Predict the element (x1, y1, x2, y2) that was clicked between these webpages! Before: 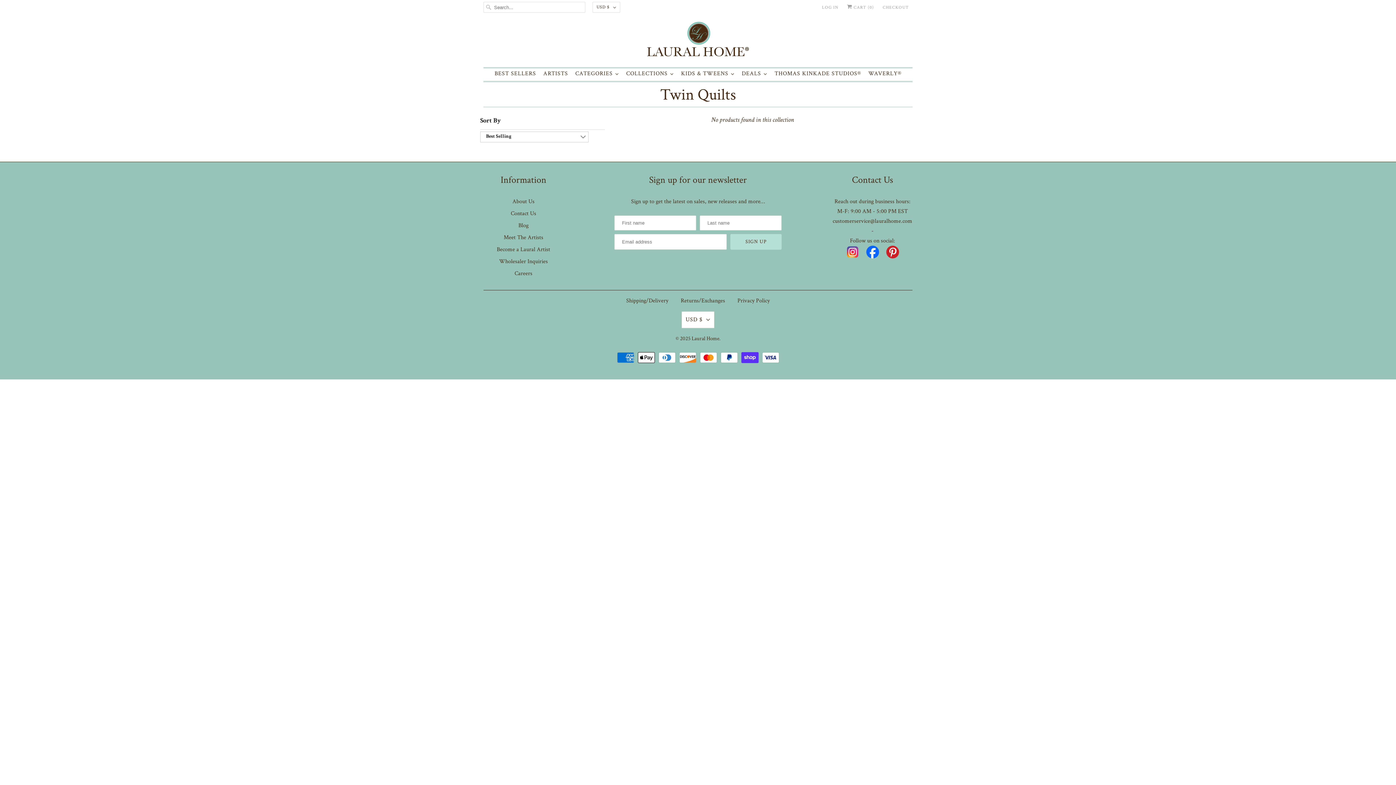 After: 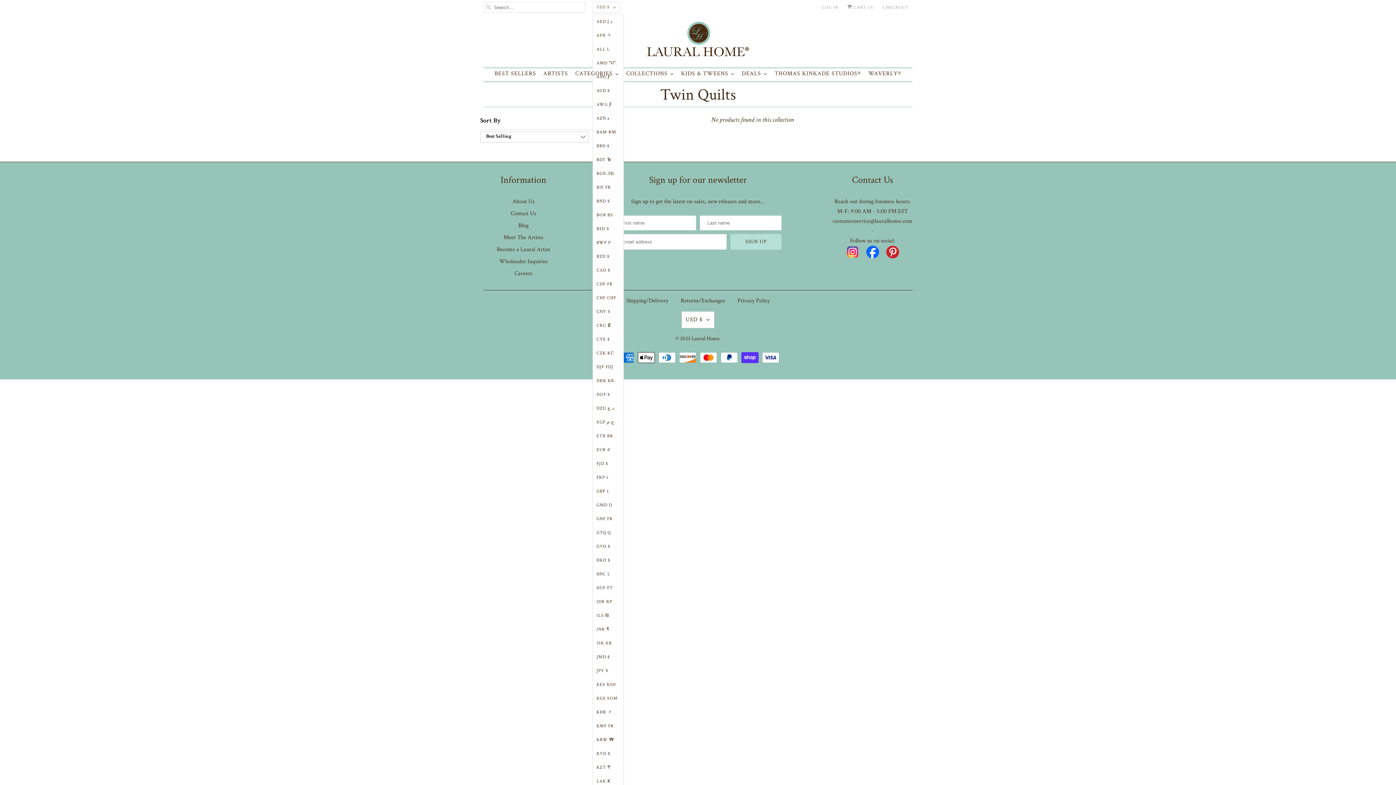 Action: bbox: (592, 1, 620, 12) label: USD $